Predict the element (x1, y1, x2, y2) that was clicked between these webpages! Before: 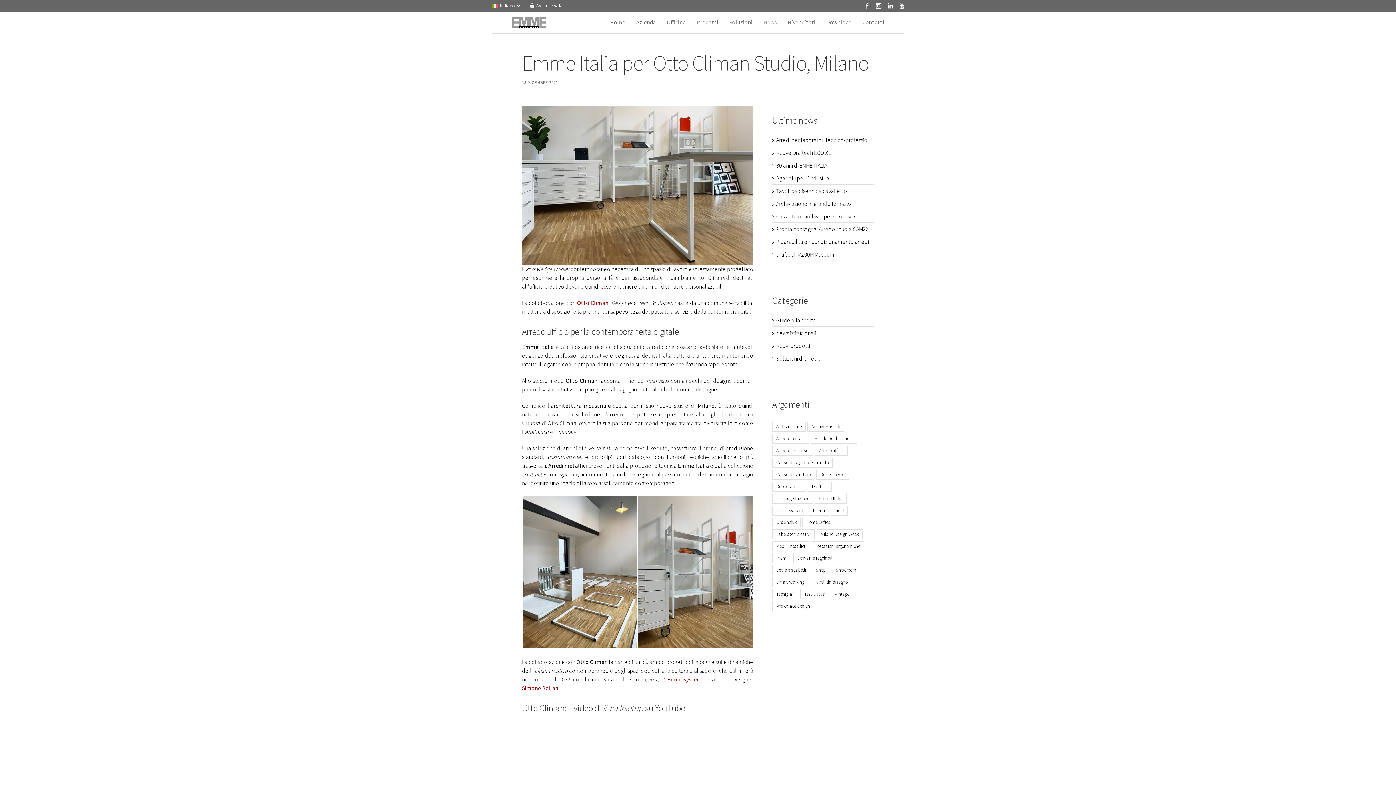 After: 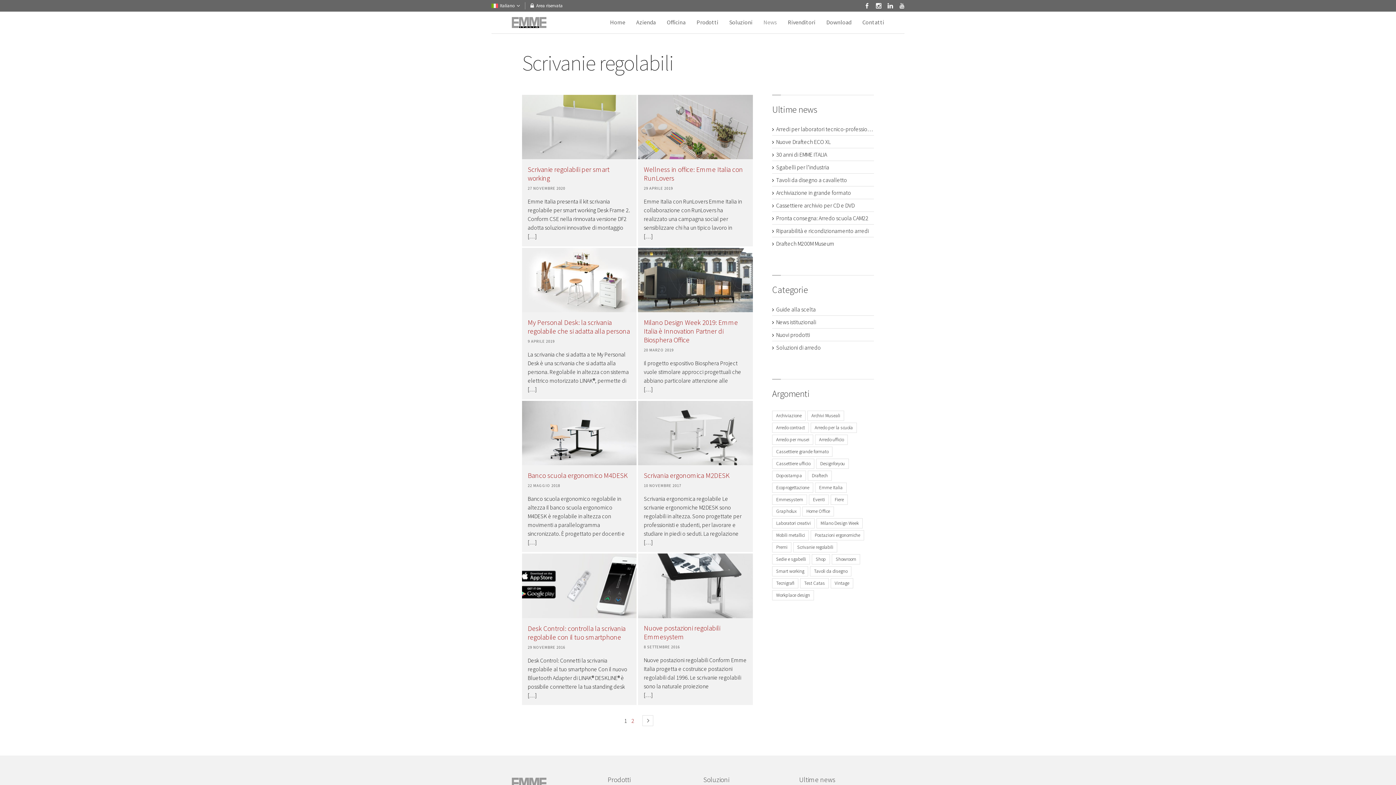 Action: label: Scrivanie regolabili (9 elementi) bbox: (793, 553, 837, 563)